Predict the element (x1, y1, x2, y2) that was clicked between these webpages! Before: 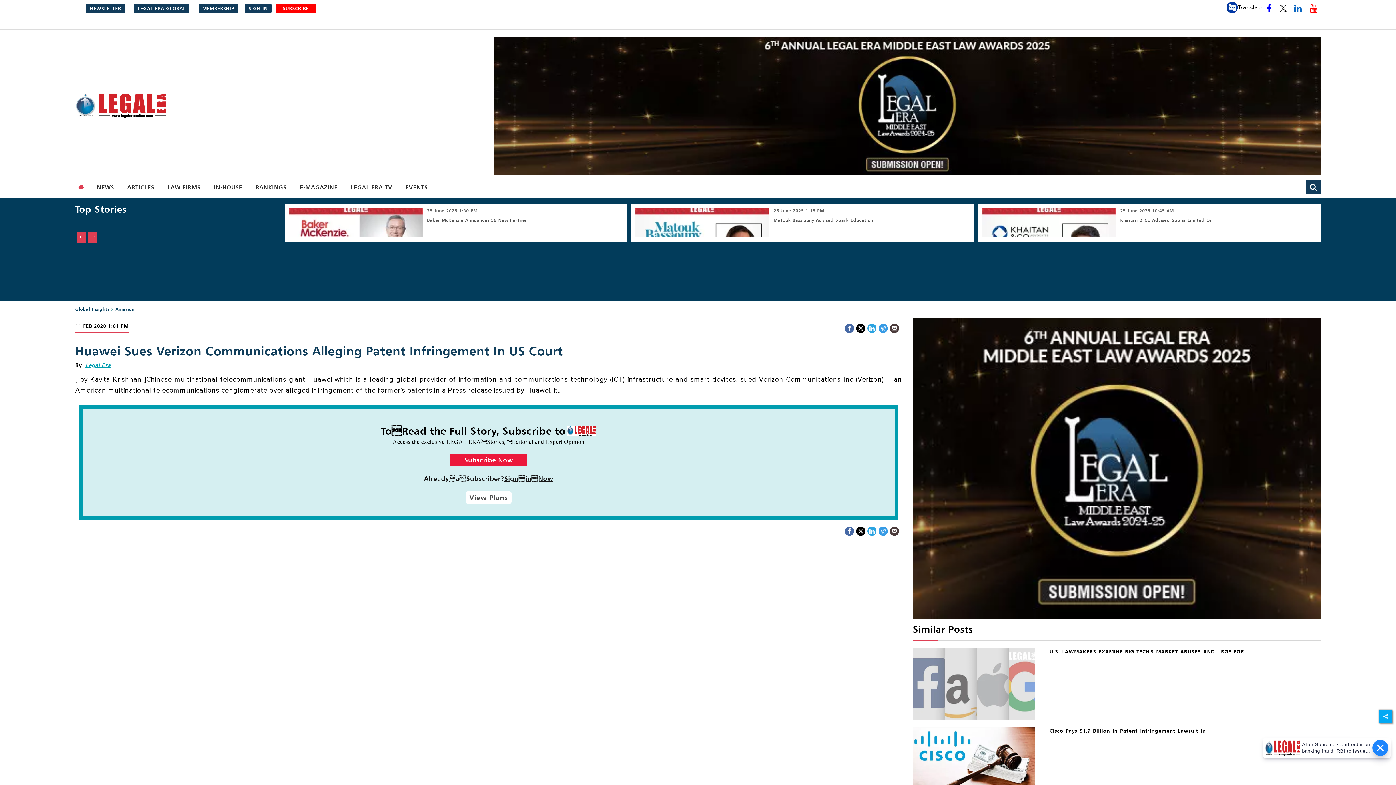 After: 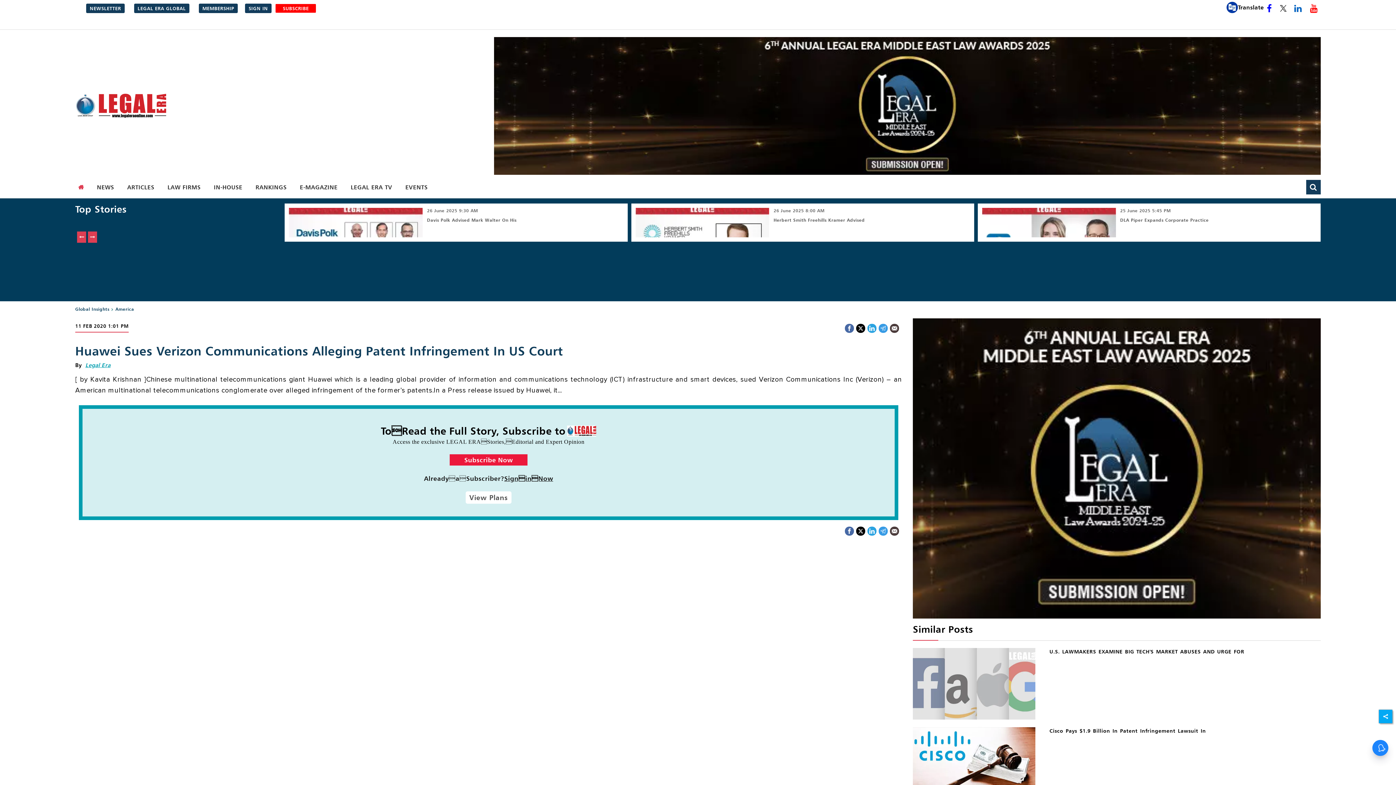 Action: label: NEWSLETTER bbox: (86, 3, 124, 13)